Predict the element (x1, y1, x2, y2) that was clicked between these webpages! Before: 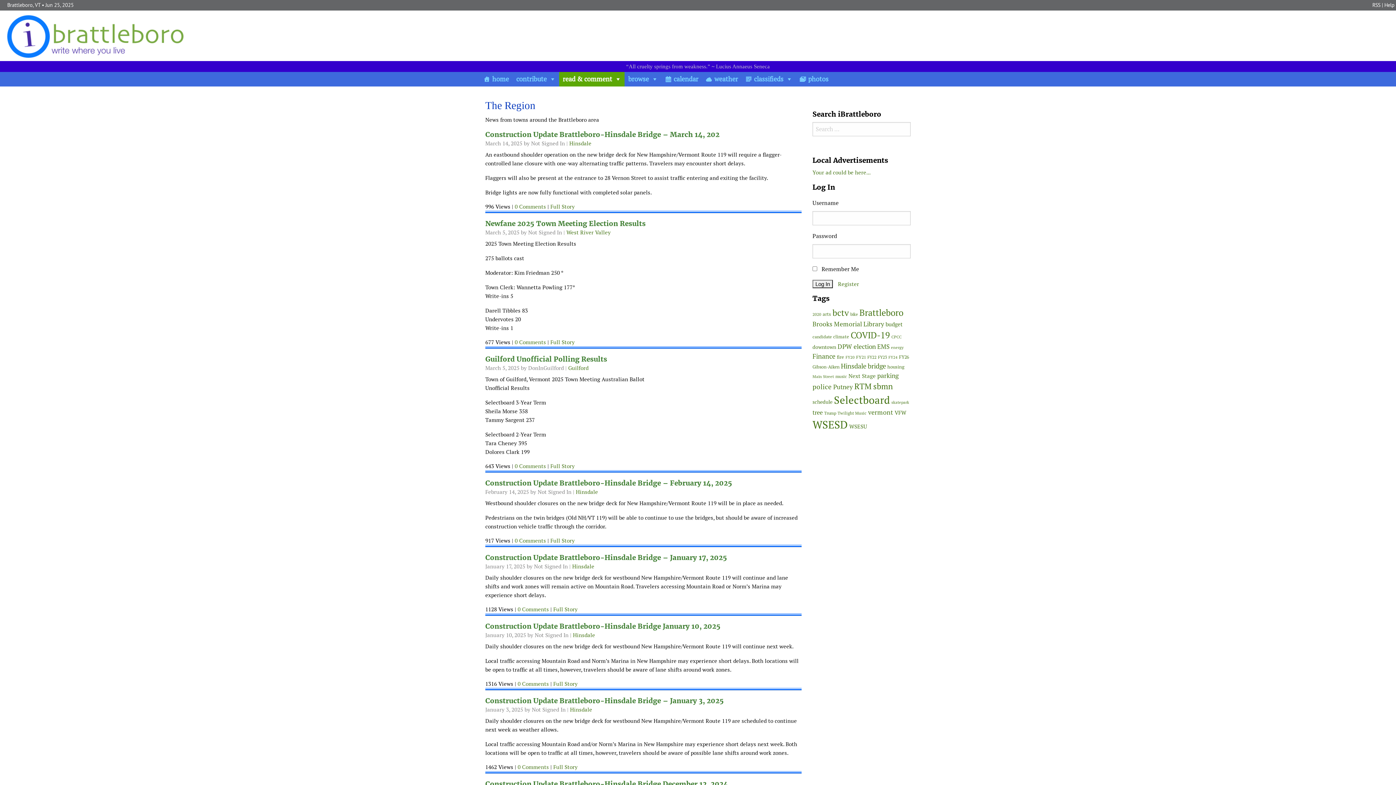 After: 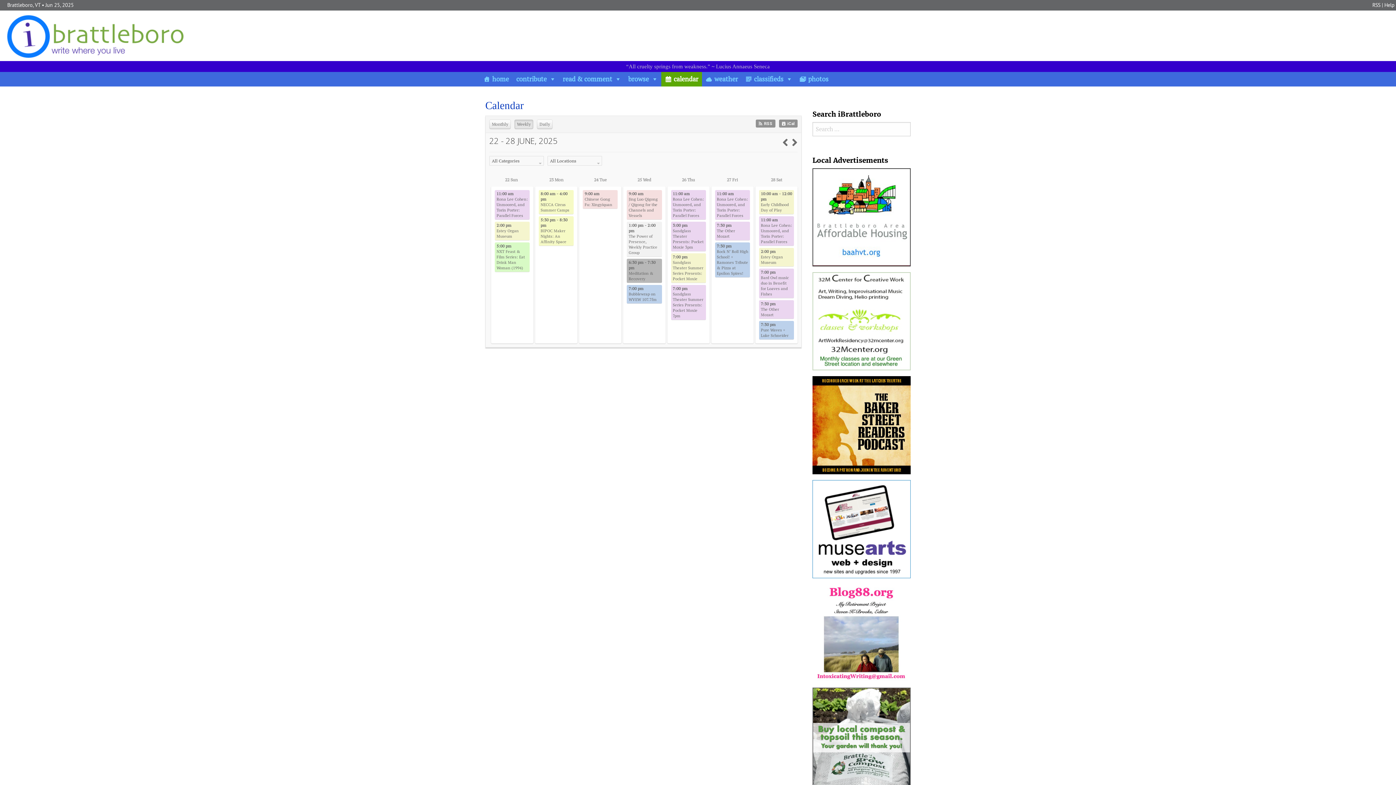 Action: bbox: (661, 71, 702, 86) label: calendar